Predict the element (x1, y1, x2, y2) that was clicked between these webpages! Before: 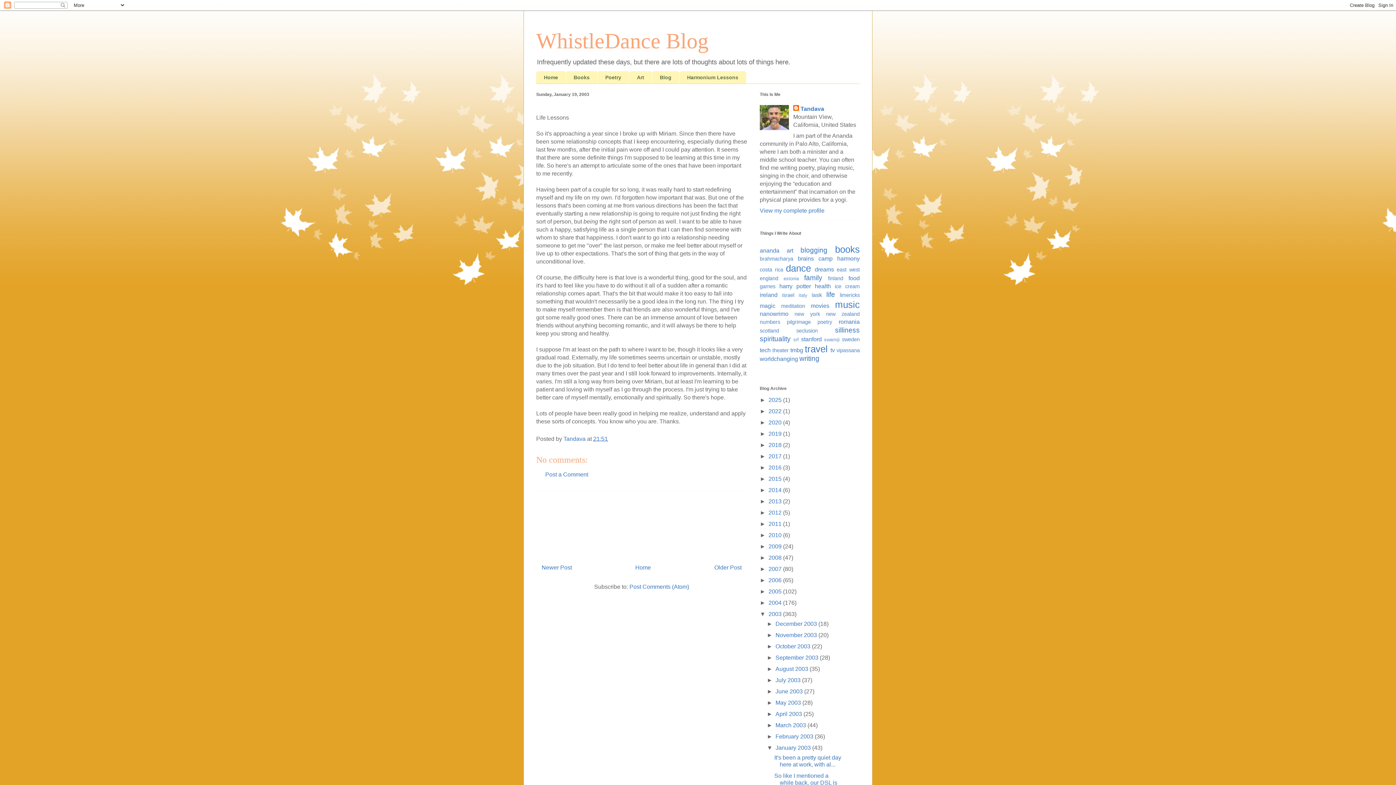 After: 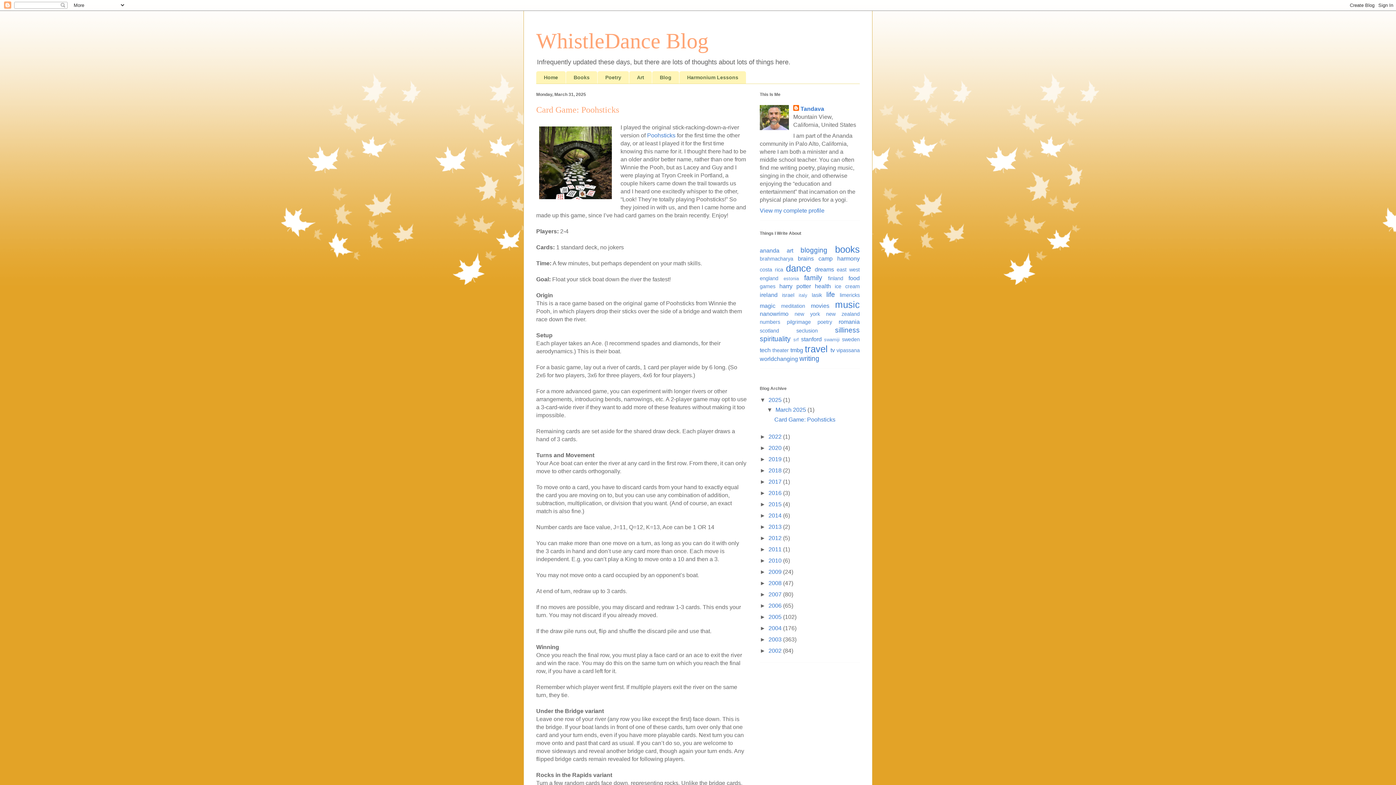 Action: bbox: (652, 71, 679, 83) label: Blog